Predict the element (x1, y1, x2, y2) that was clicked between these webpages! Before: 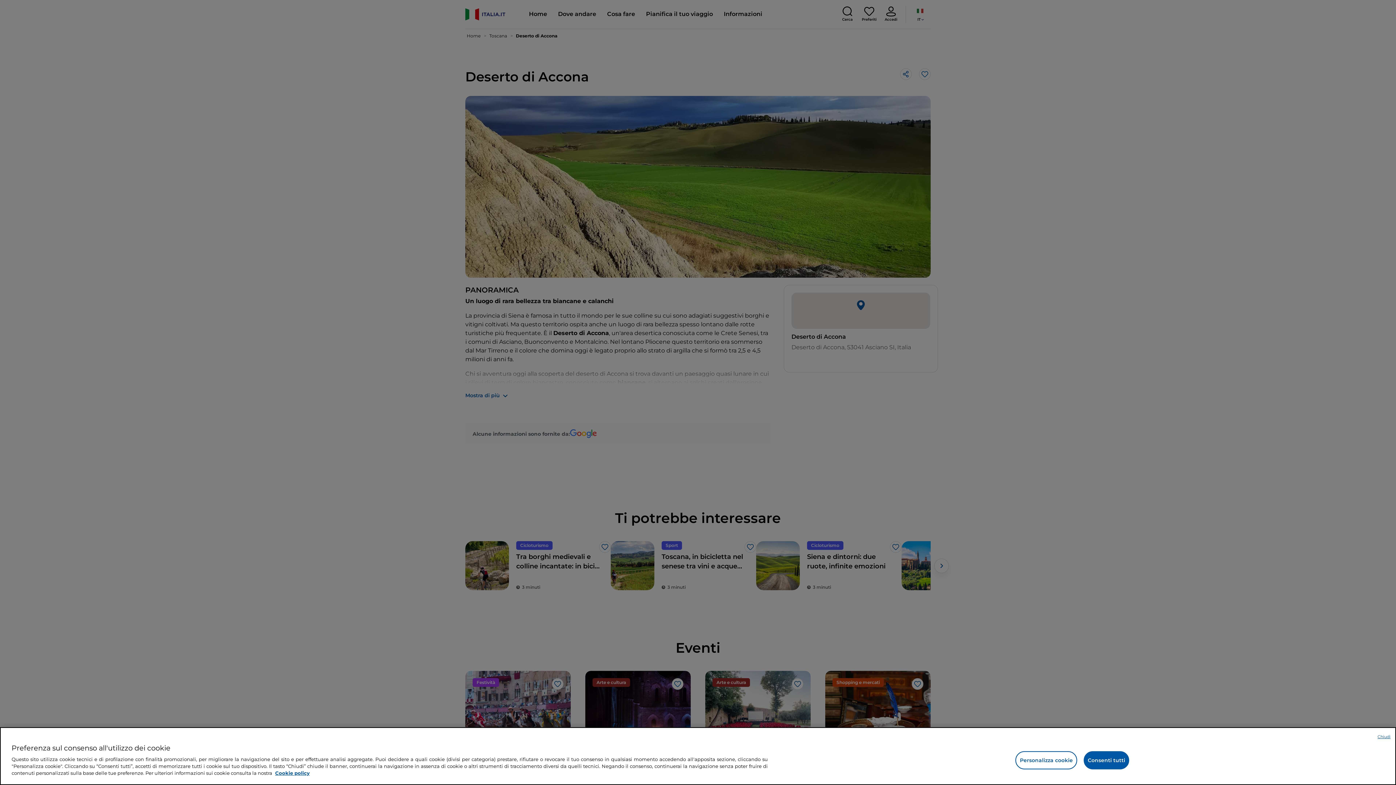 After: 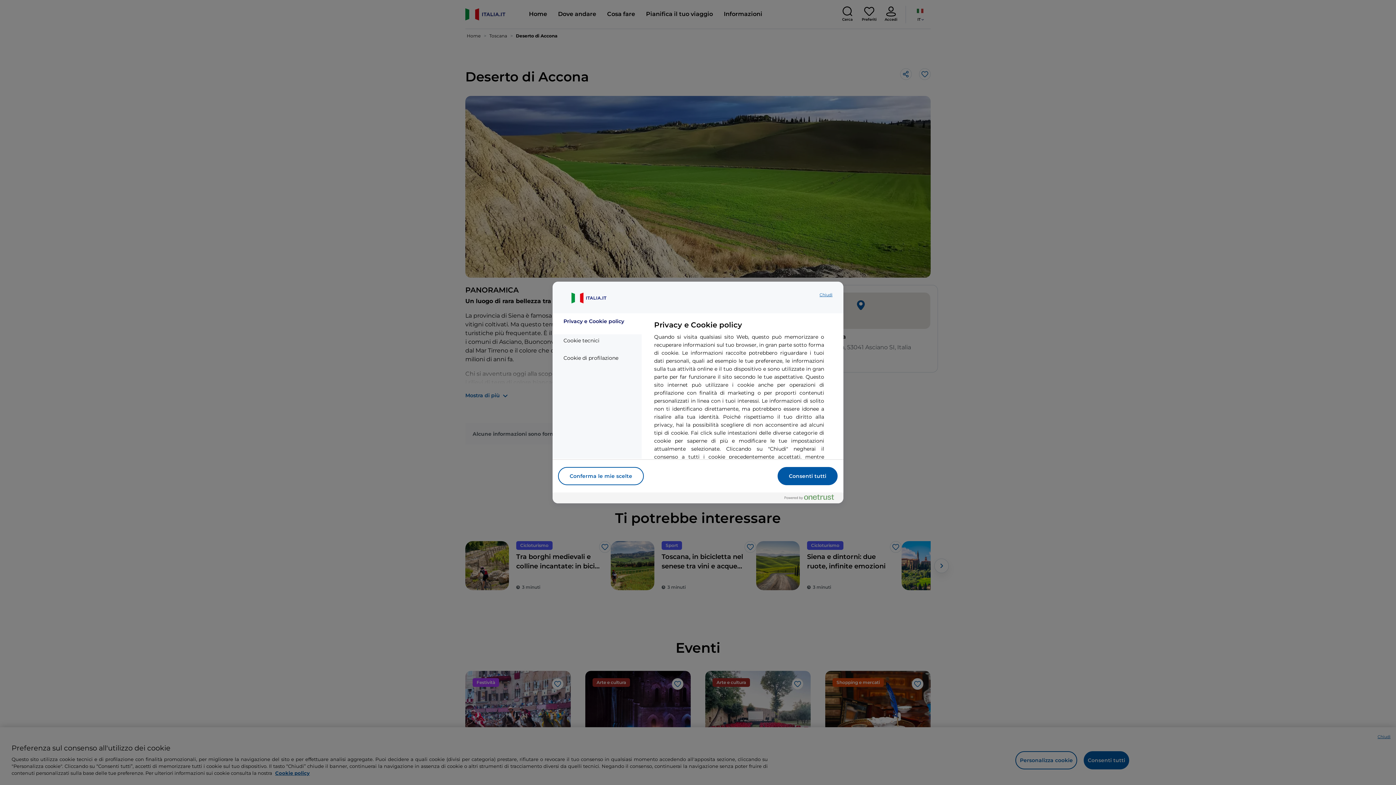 Action: label: Personalizza cookie bbox: (1015, 751, 1077, 769)